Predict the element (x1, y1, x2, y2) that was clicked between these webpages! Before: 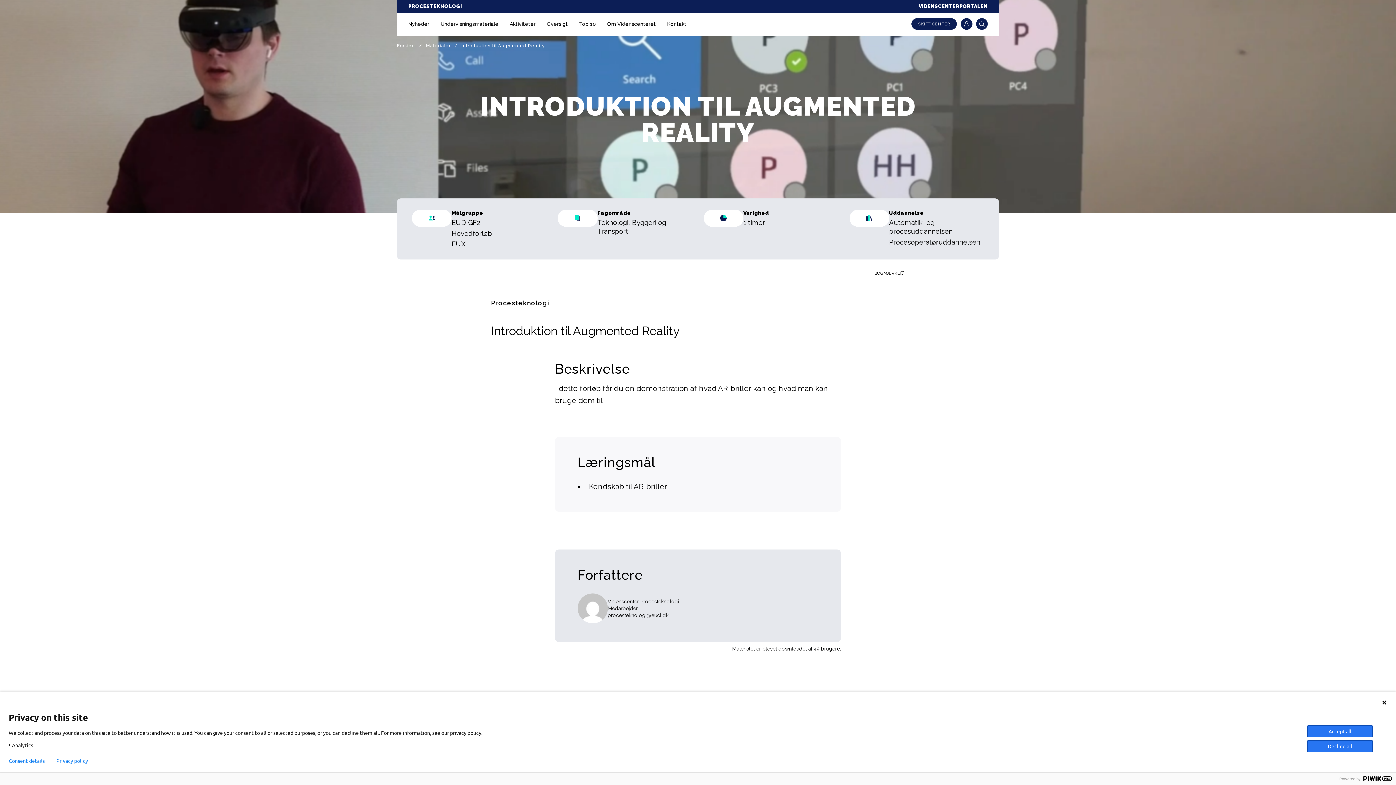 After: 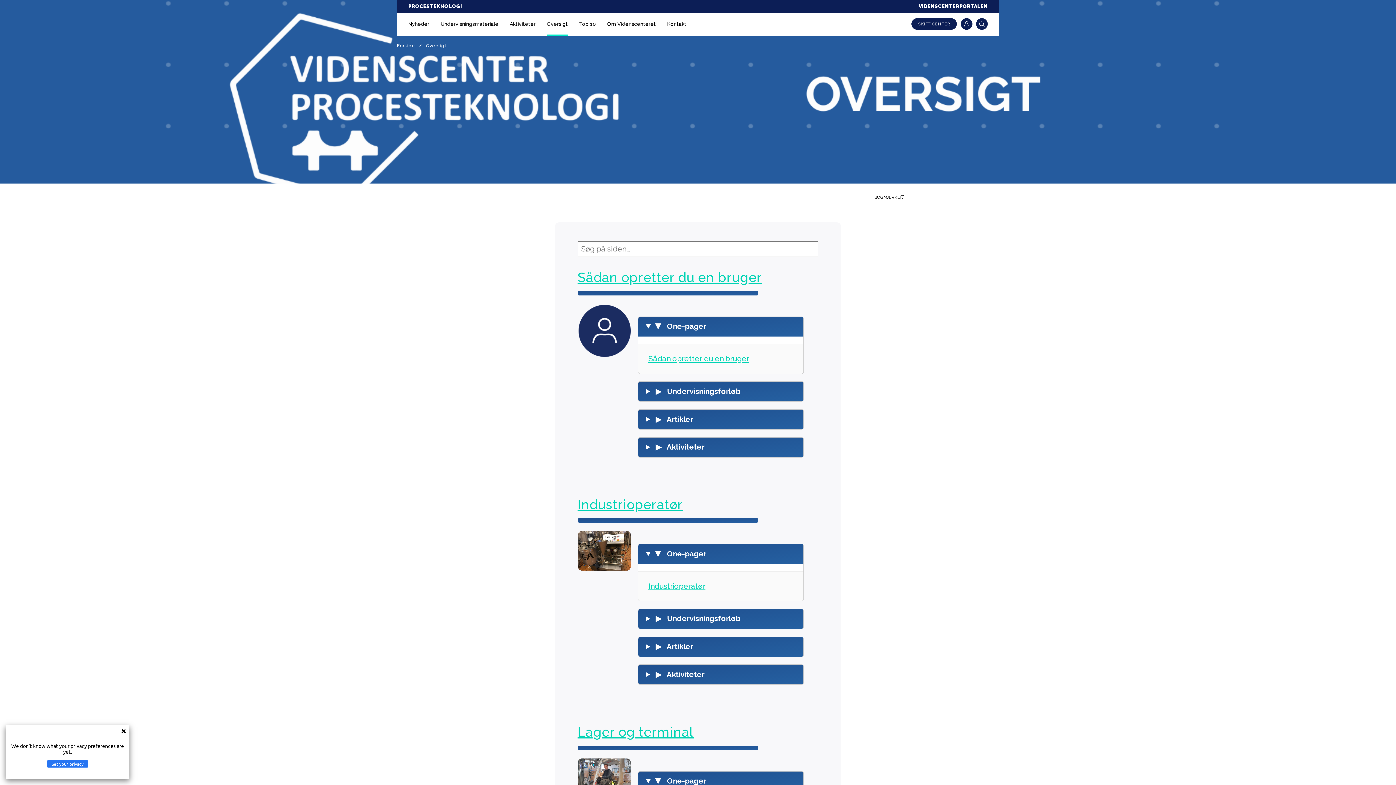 Action: bbox: (546, 12, 568, 35) label: Oversigt